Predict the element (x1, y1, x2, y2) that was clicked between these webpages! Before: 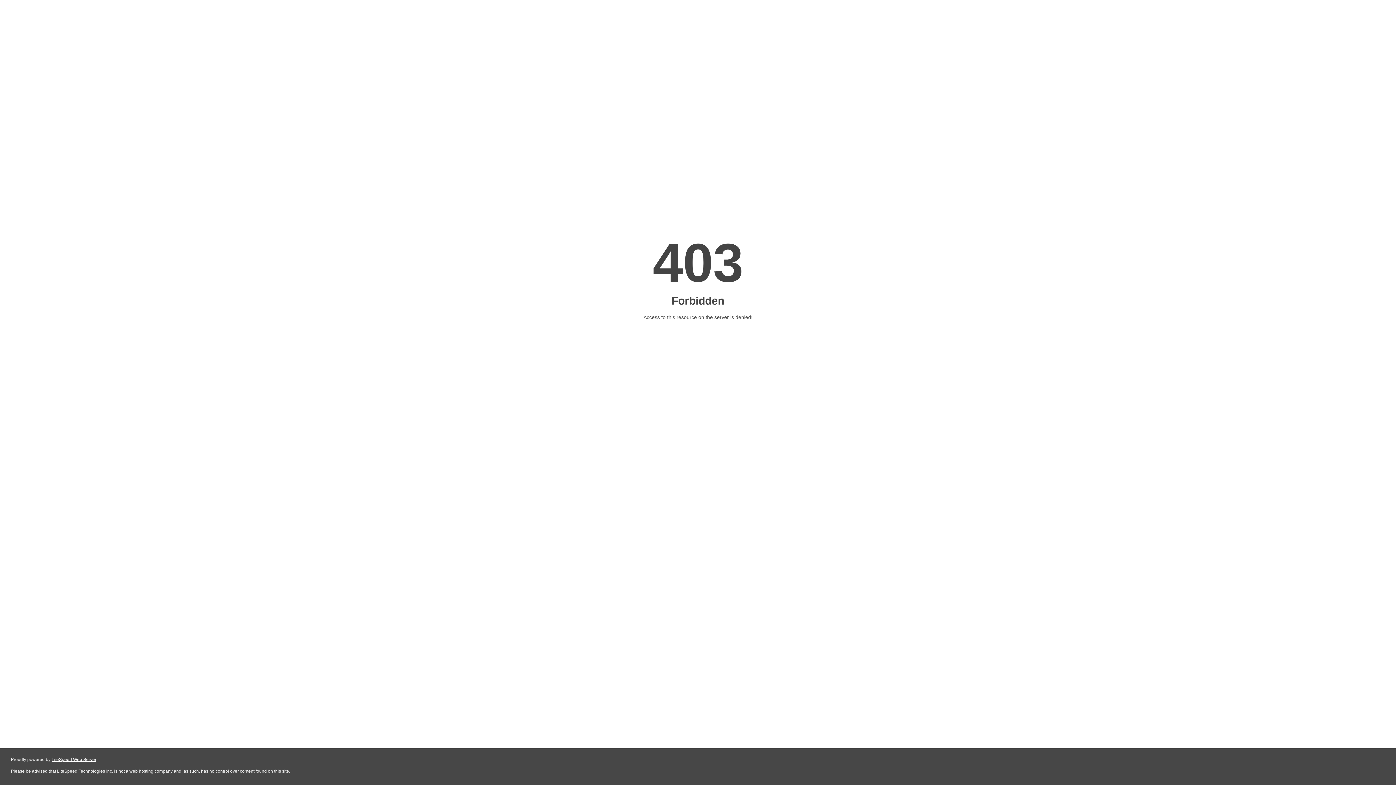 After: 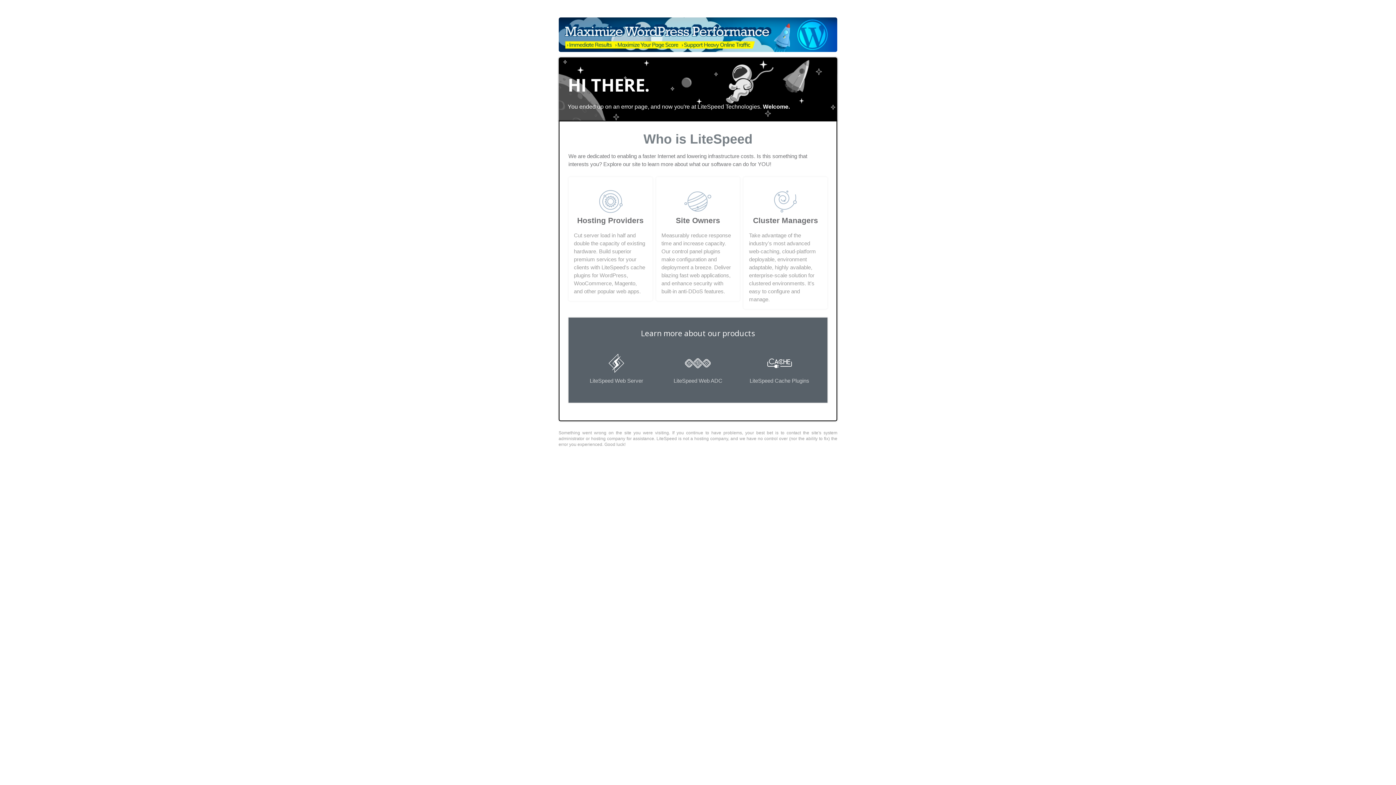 Action: label: LiteSpeed Web Server bbox: (51, 757, 96, 762)